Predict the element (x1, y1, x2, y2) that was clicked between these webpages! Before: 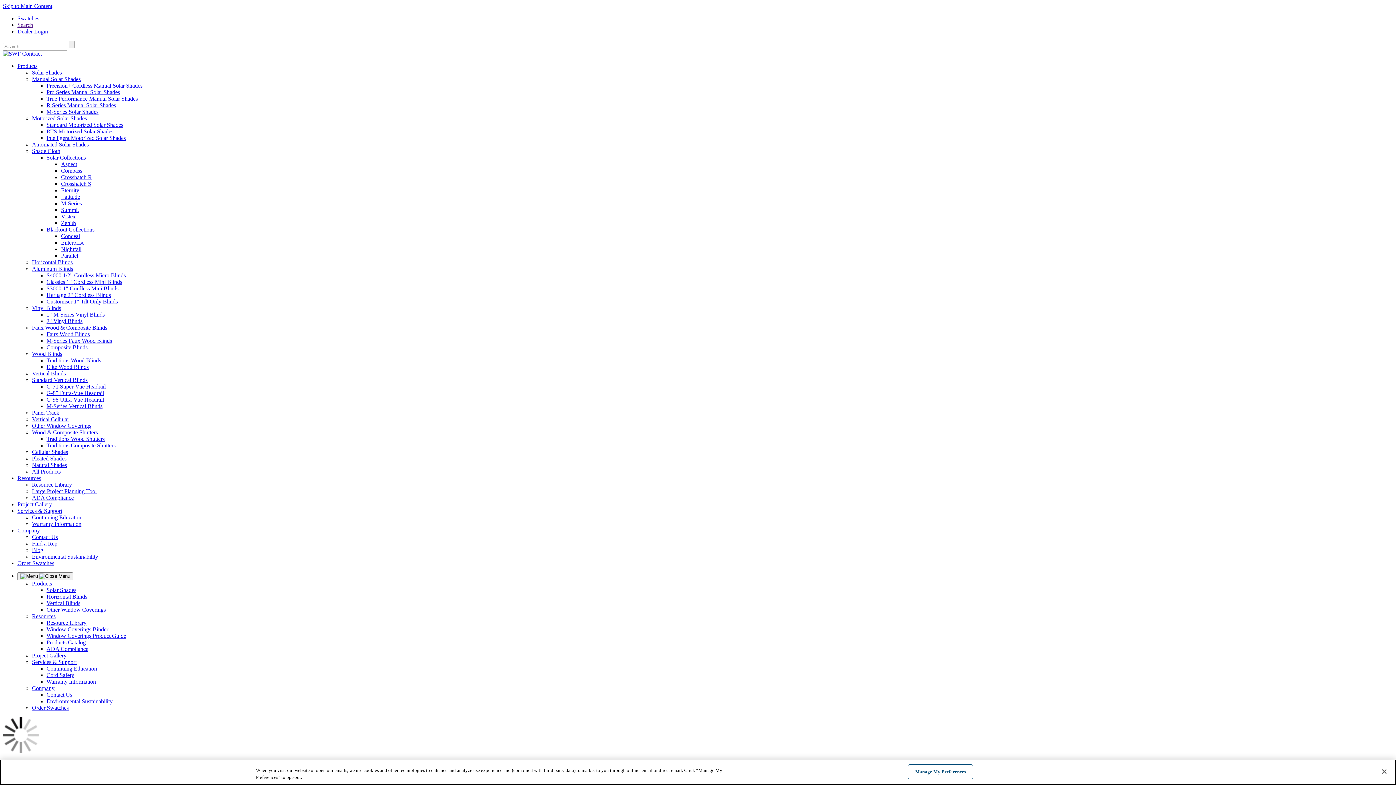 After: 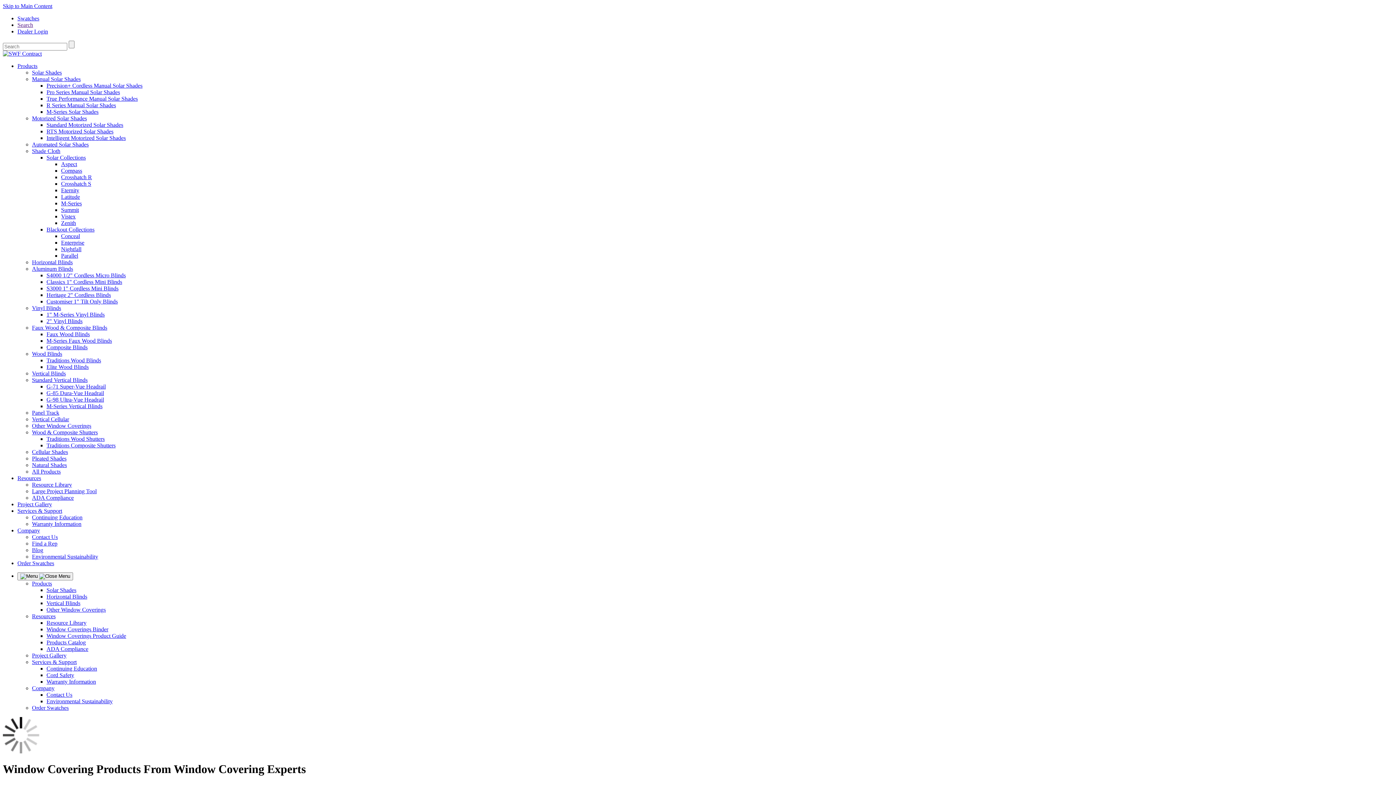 Action: label: Products bbox: (17, 62, 37, 69)